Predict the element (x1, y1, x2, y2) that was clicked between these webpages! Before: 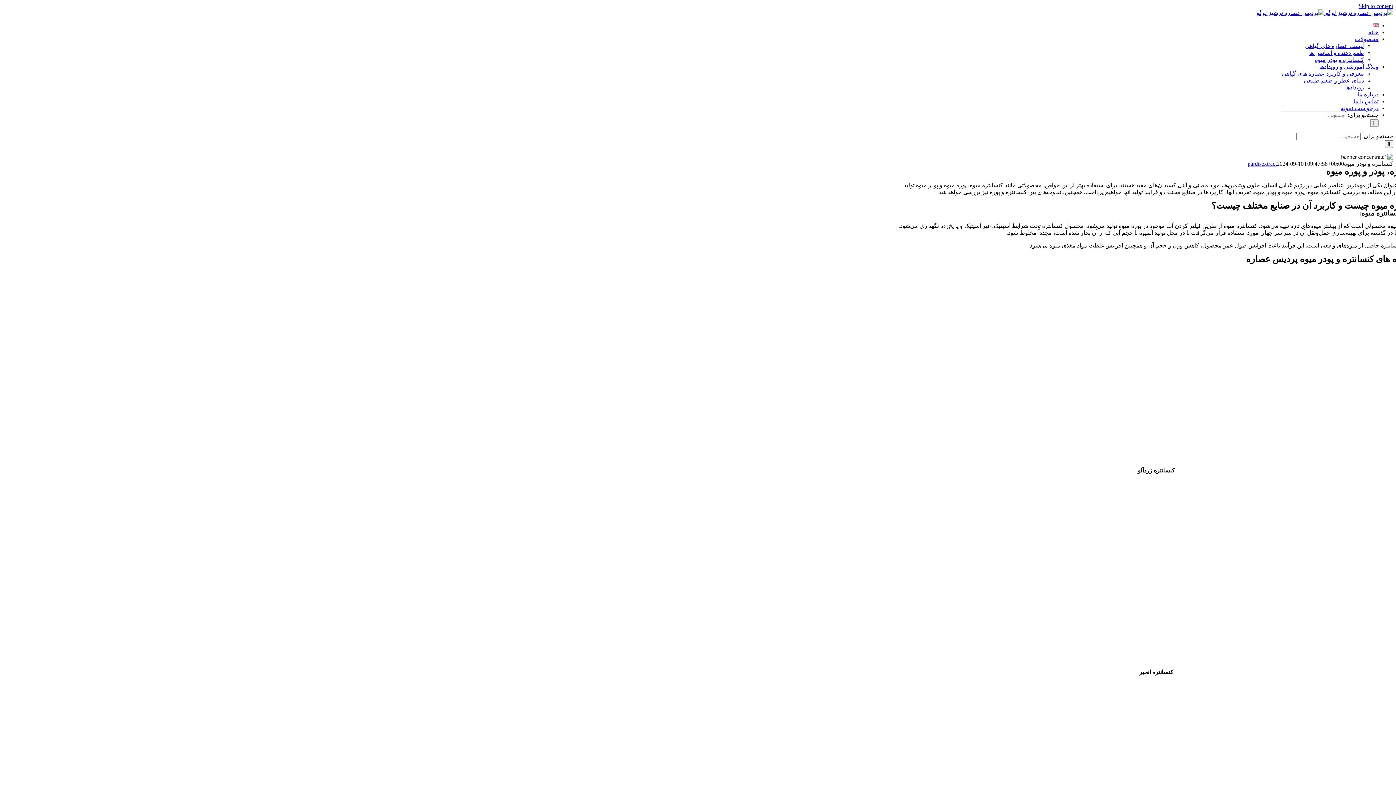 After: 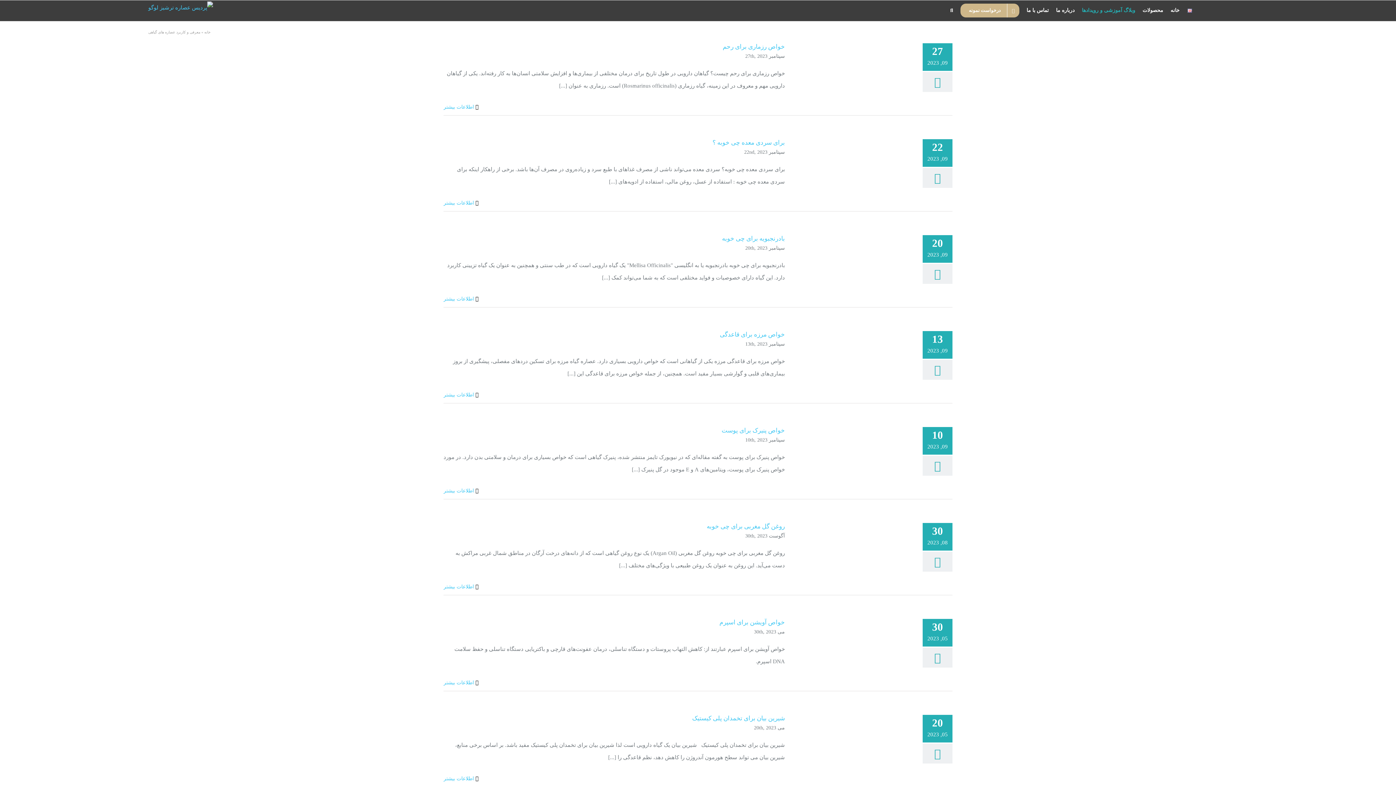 Action: label: معرفی و کاربرد عصاره های گیاهی bbox: (1282, 70, 1364, 76)